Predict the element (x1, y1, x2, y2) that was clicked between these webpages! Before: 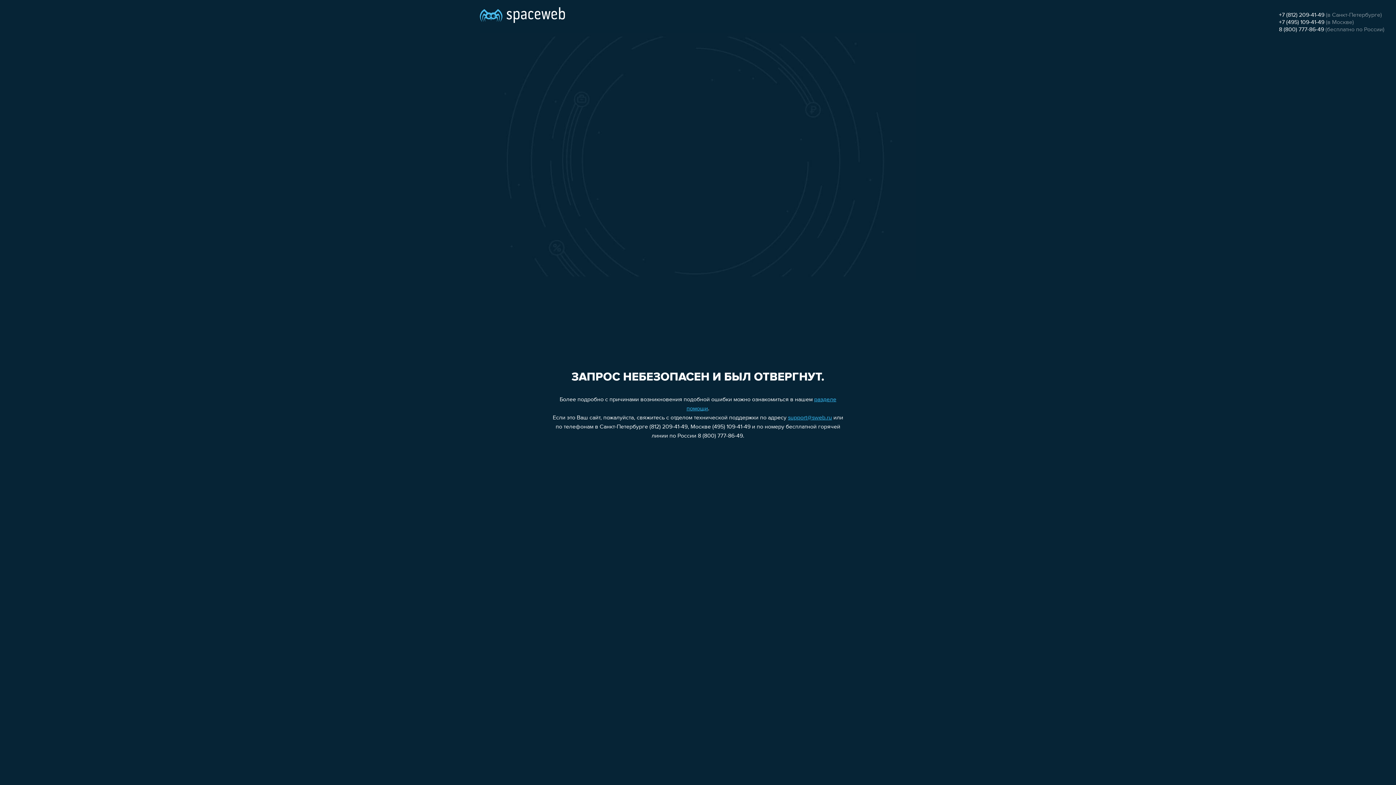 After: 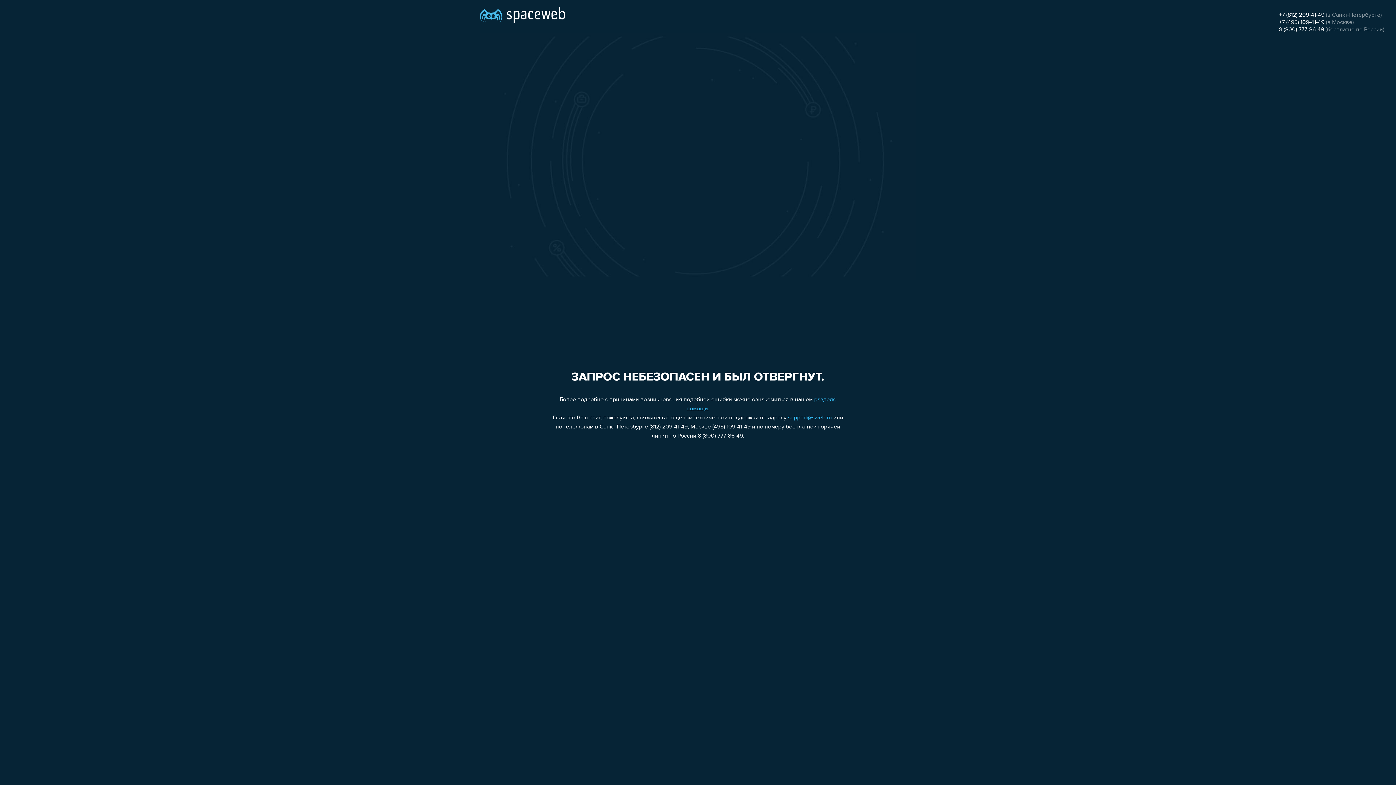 Action: label: +7 (812) 209-41-49 bbox: (1279, 12, 1324, 18)